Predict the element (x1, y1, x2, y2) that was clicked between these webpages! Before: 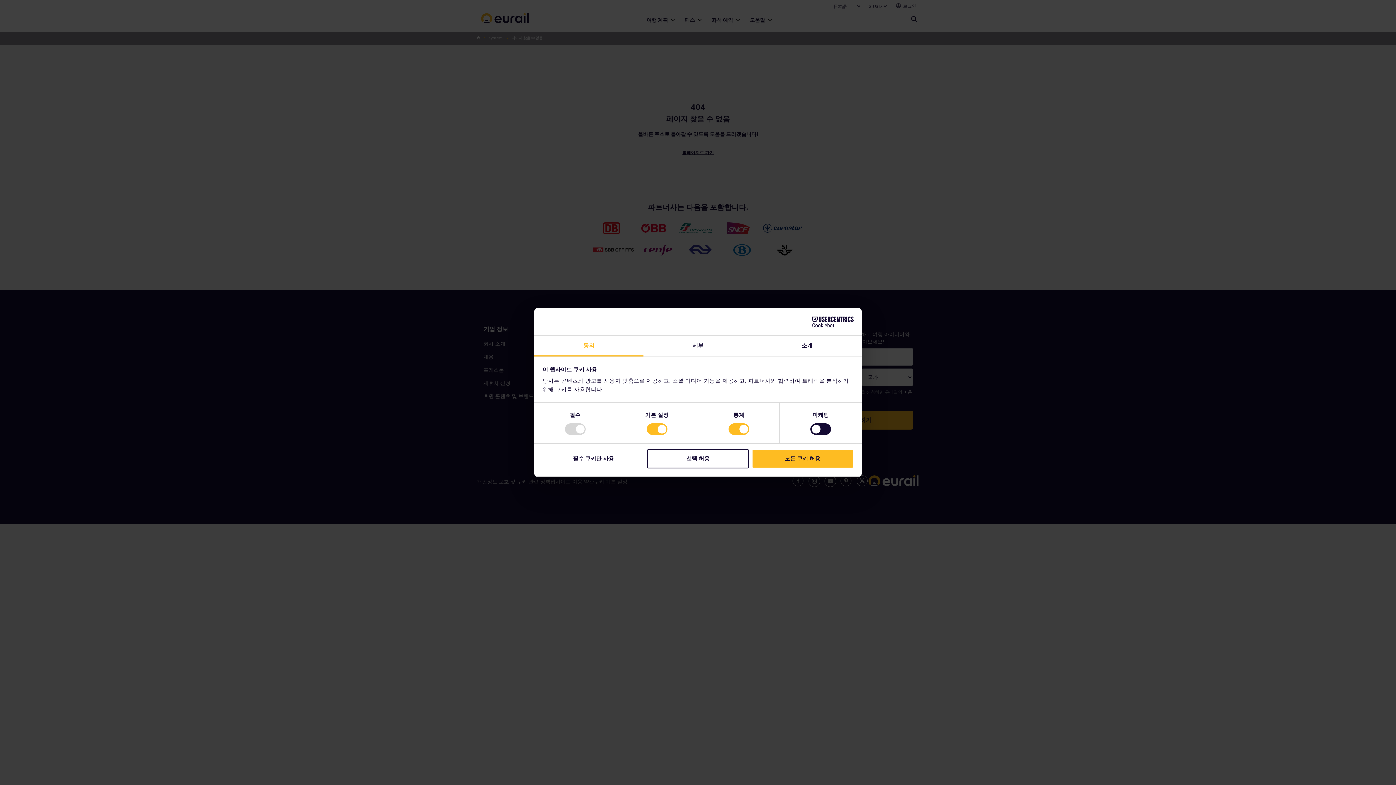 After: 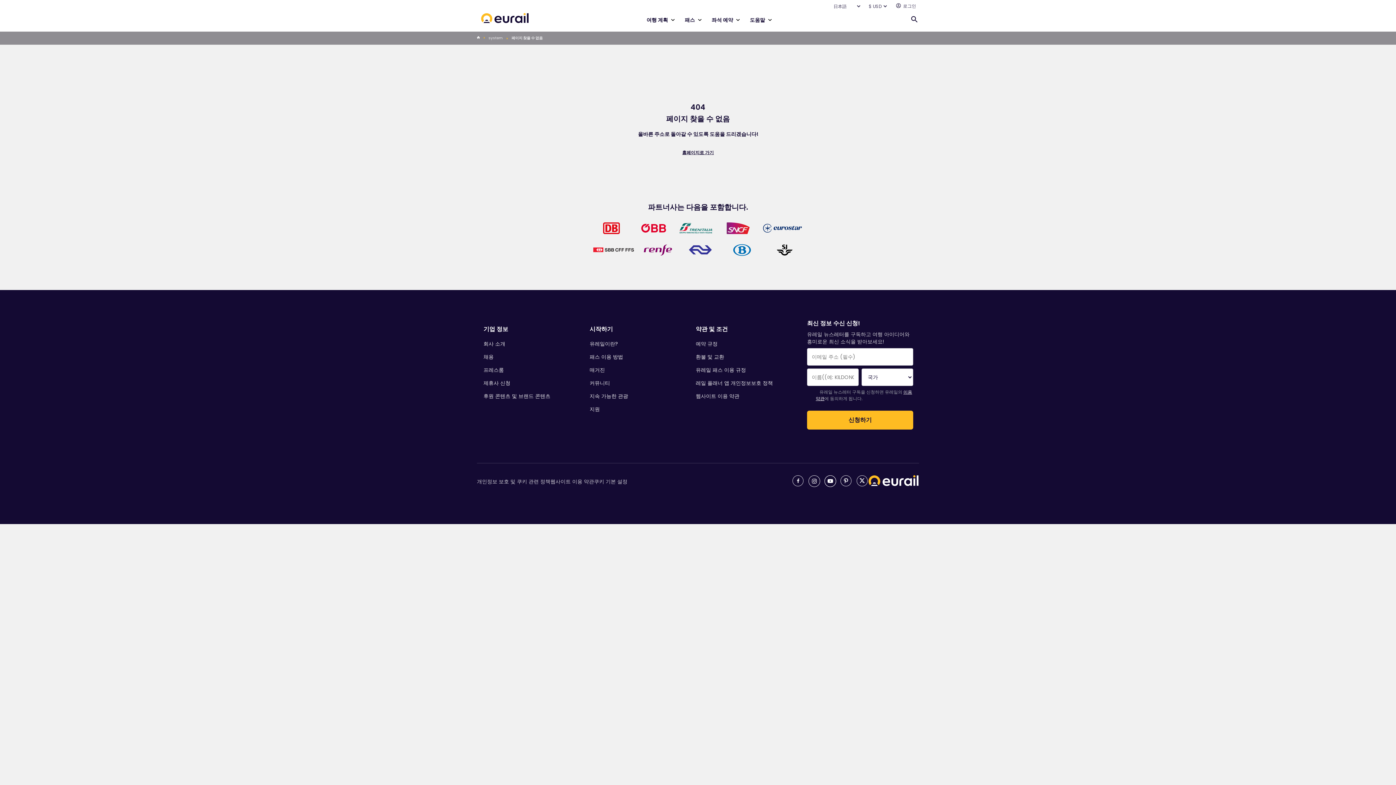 Action: label: 선택 허용 bbox: (647, 449, 749, 468)